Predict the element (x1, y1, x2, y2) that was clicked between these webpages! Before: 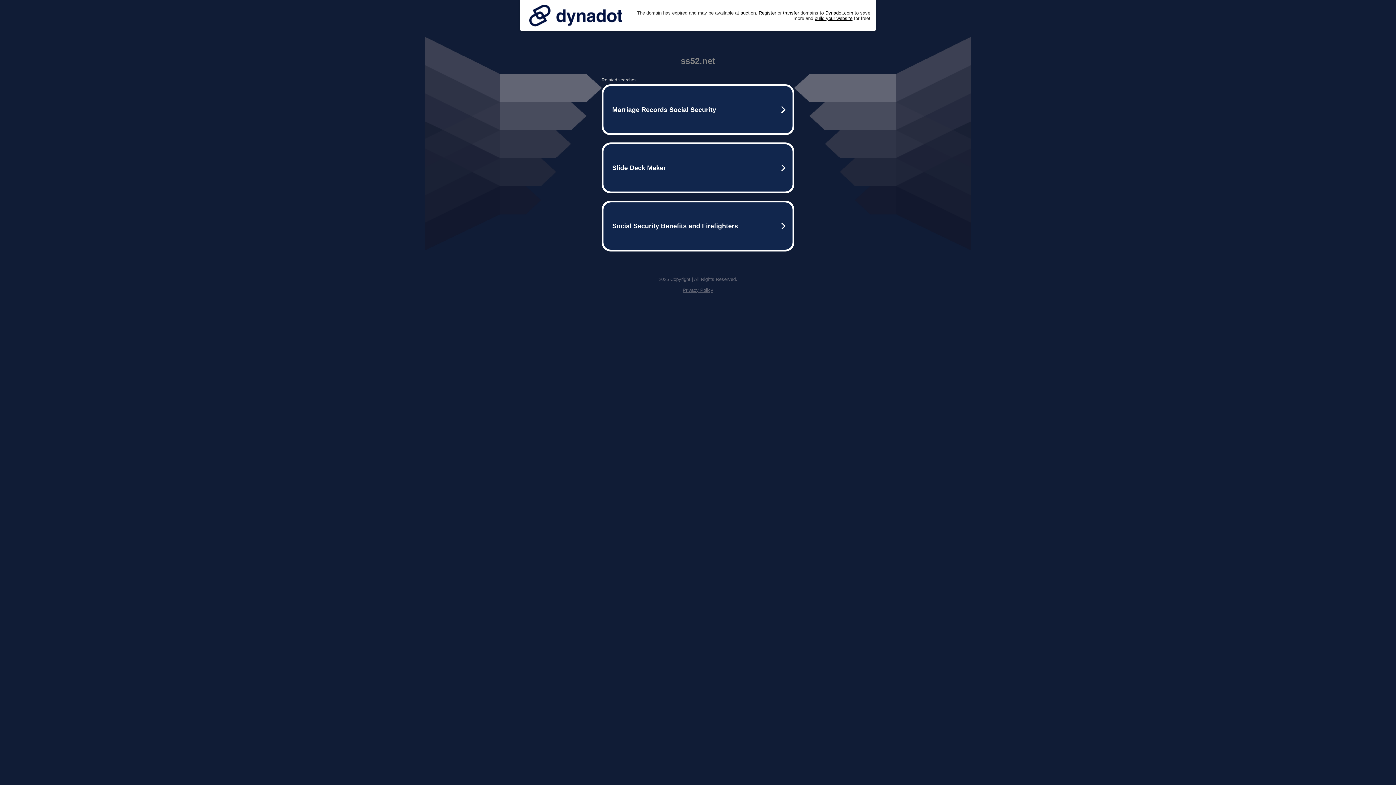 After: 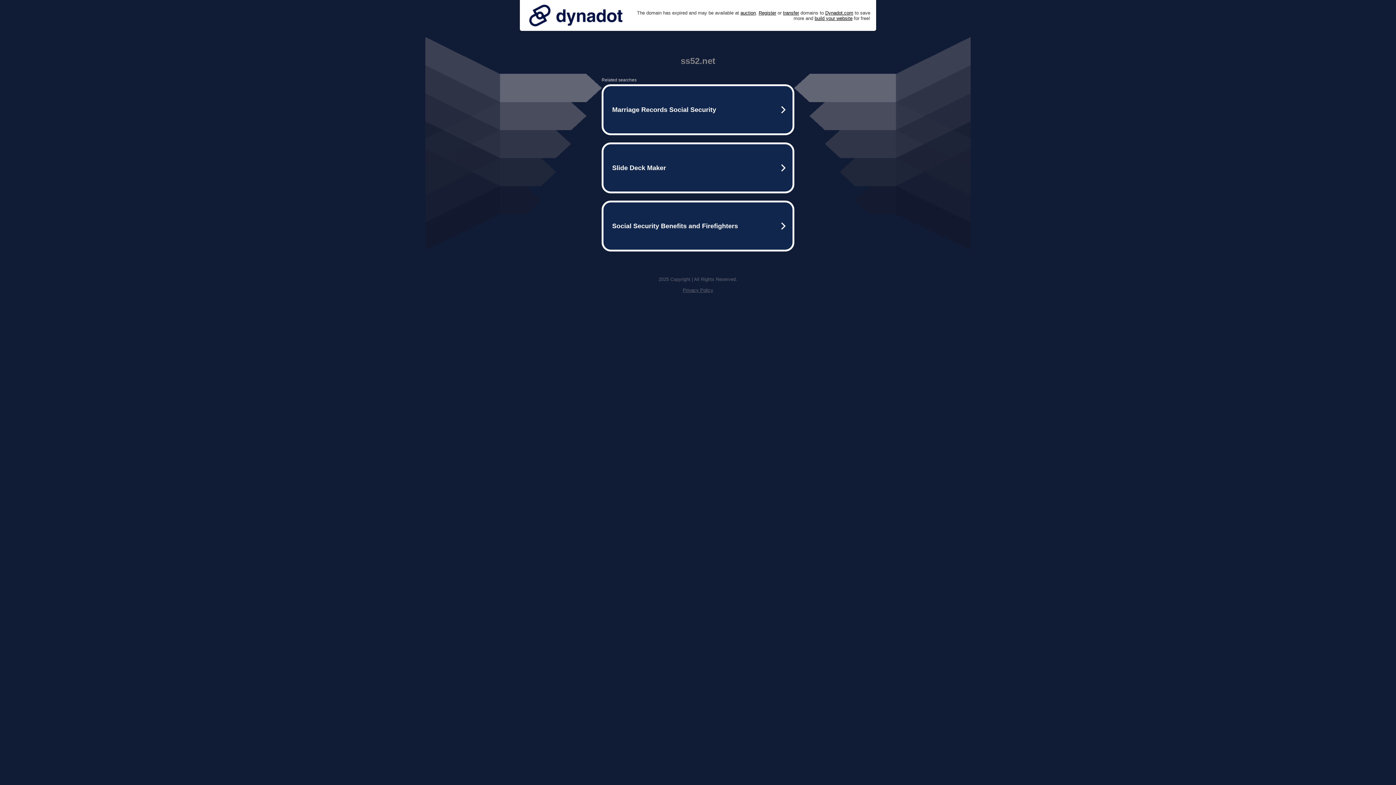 Action: bbox: (525, 0, 626, 30)